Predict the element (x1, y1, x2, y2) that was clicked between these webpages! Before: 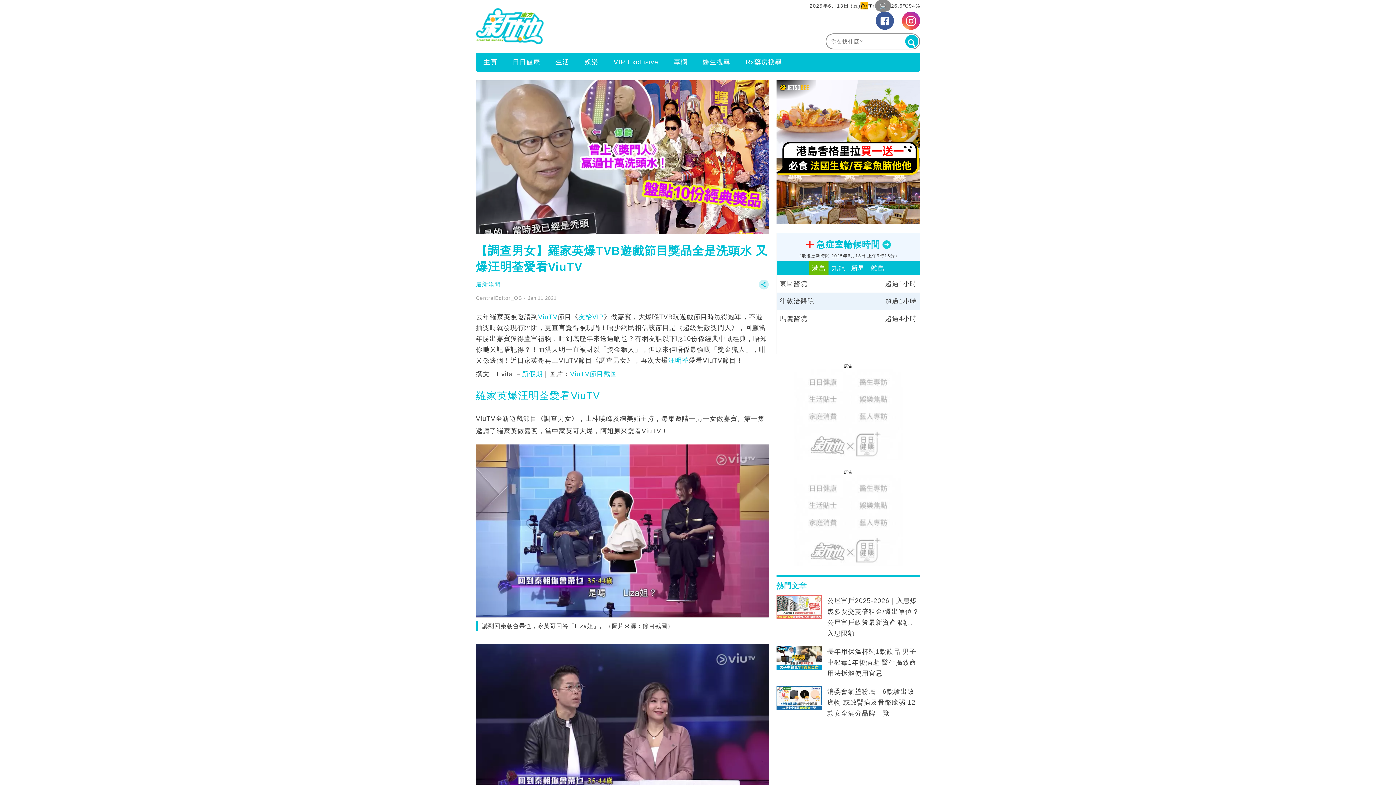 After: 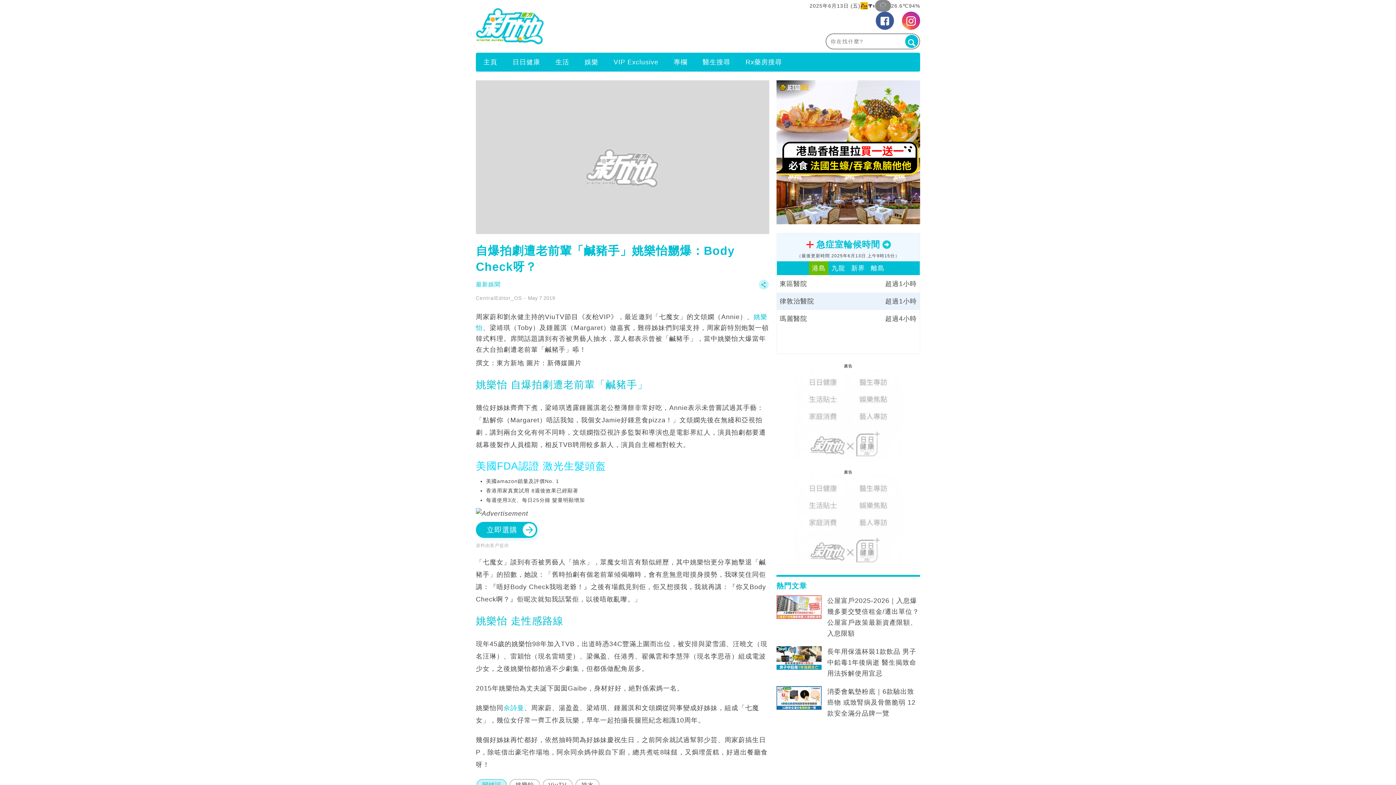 Action: bbox: (578, 313, 604, 320) label: 友枱VIP